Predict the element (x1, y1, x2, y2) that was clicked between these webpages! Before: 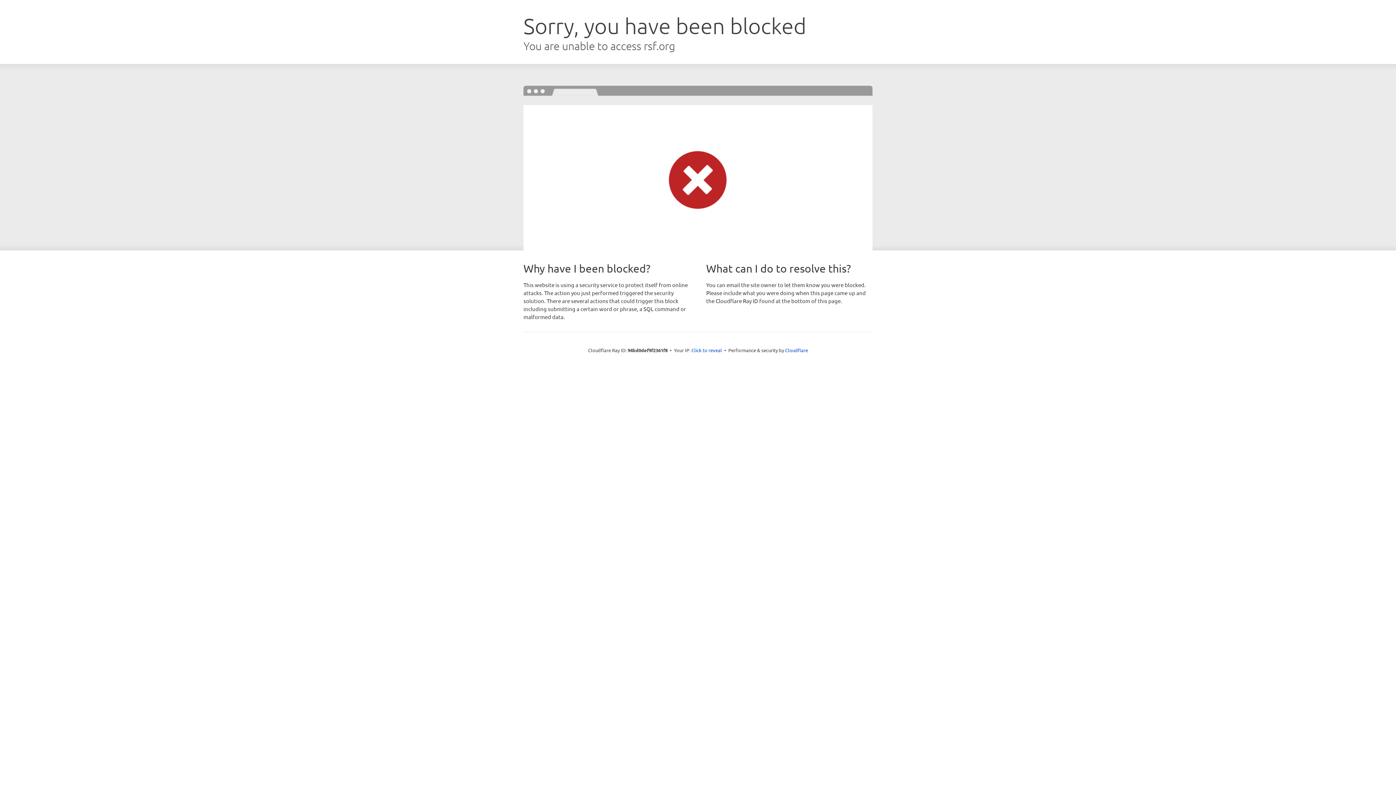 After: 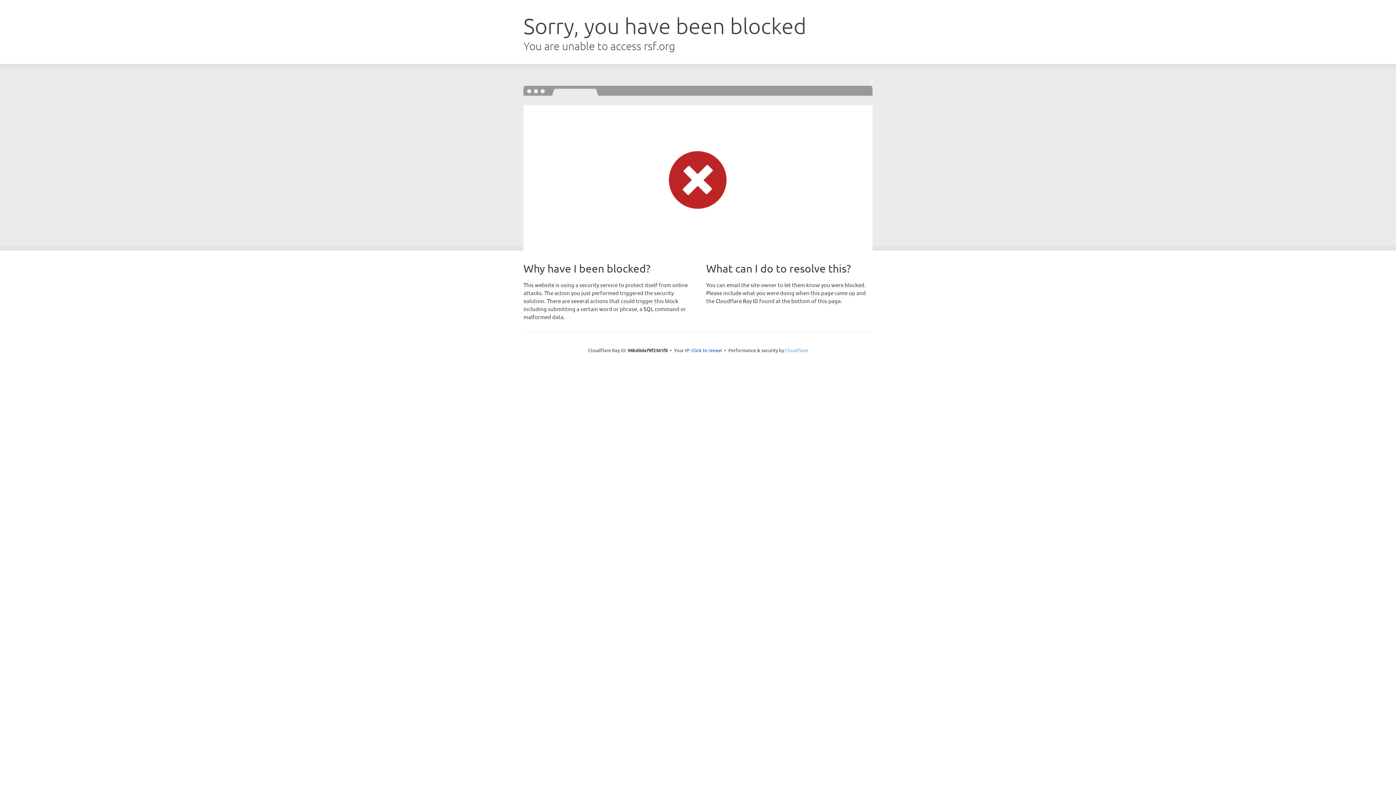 Action: bbox: (785, 347, 808, 353) label: Cloudflare